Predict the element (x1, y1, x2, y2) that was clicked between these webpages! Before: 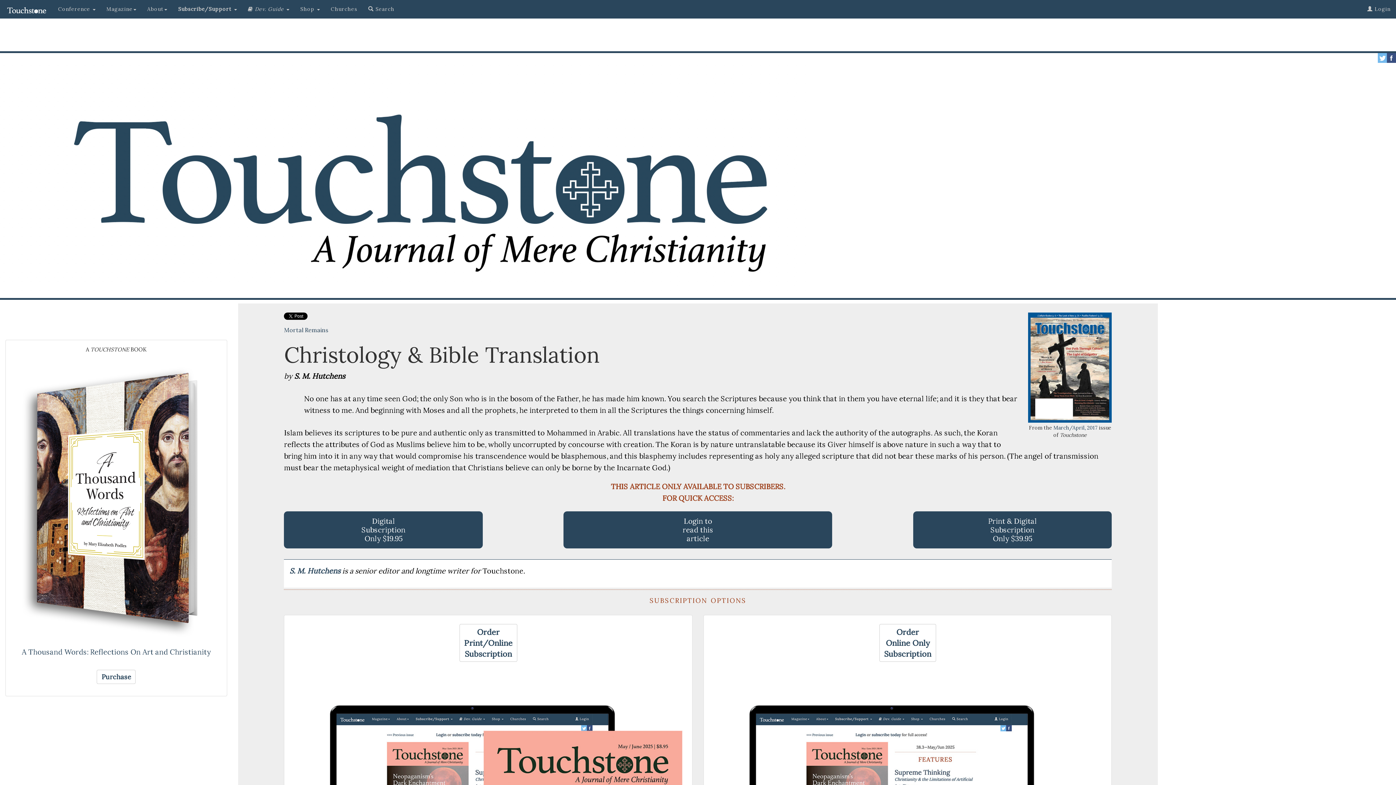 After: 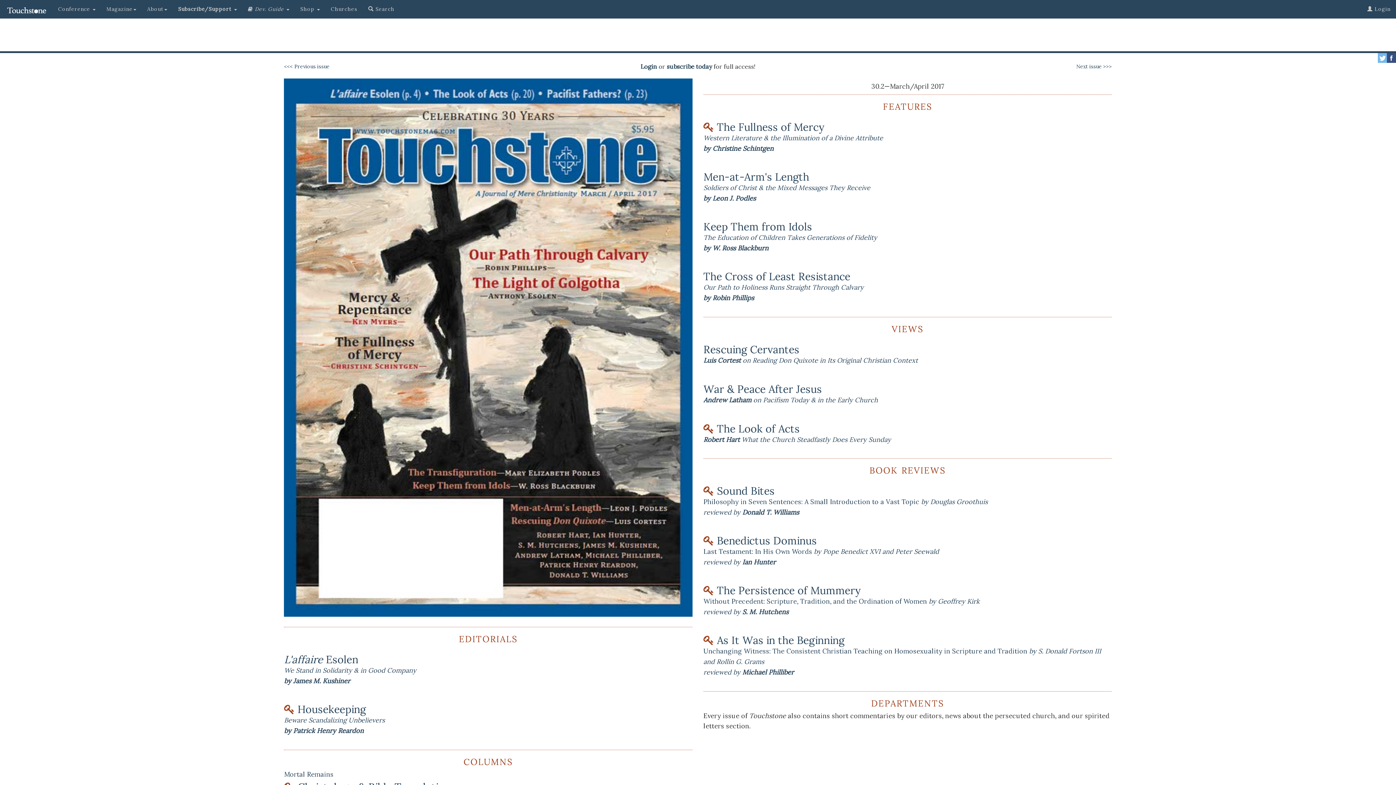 Action: label: March/April, 2017 bbox: (1053, 424, 1097, 431)